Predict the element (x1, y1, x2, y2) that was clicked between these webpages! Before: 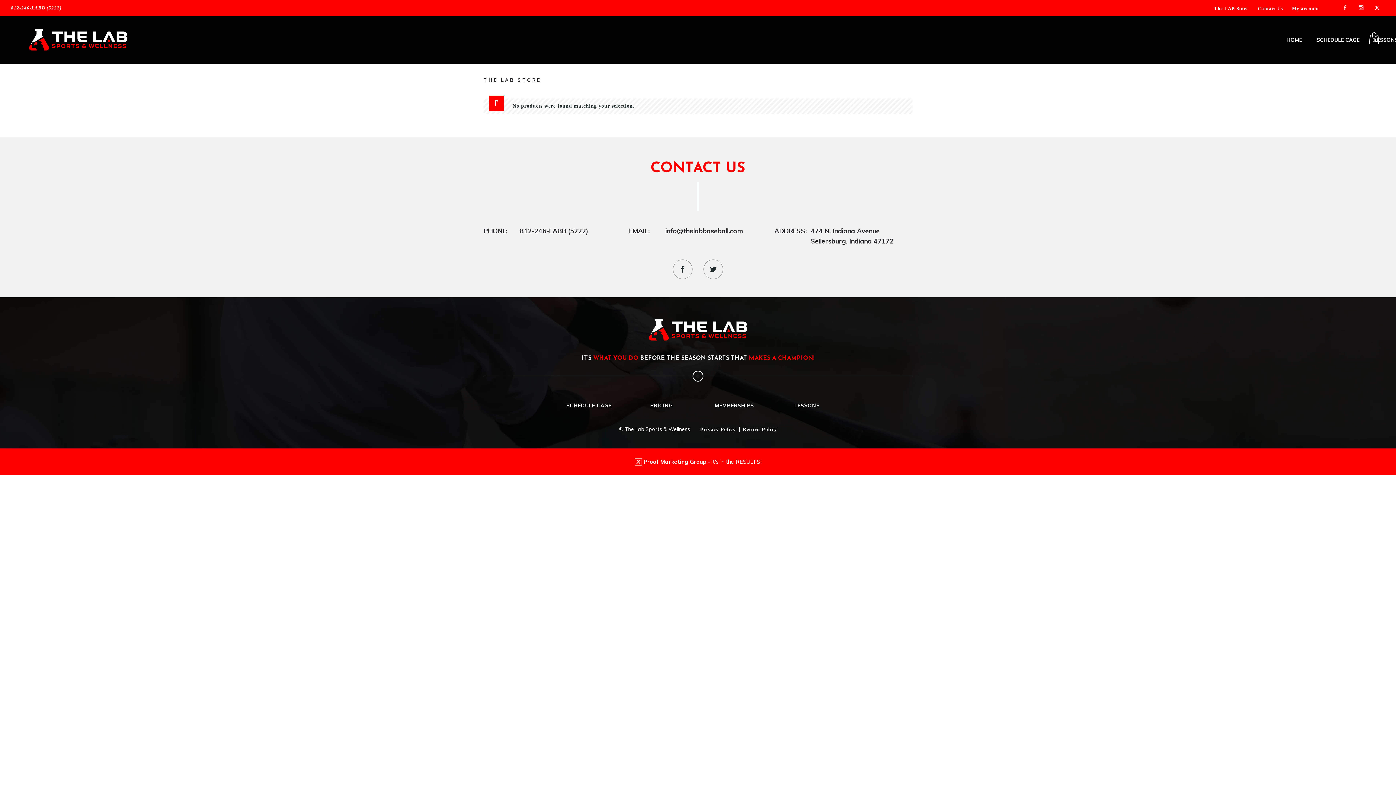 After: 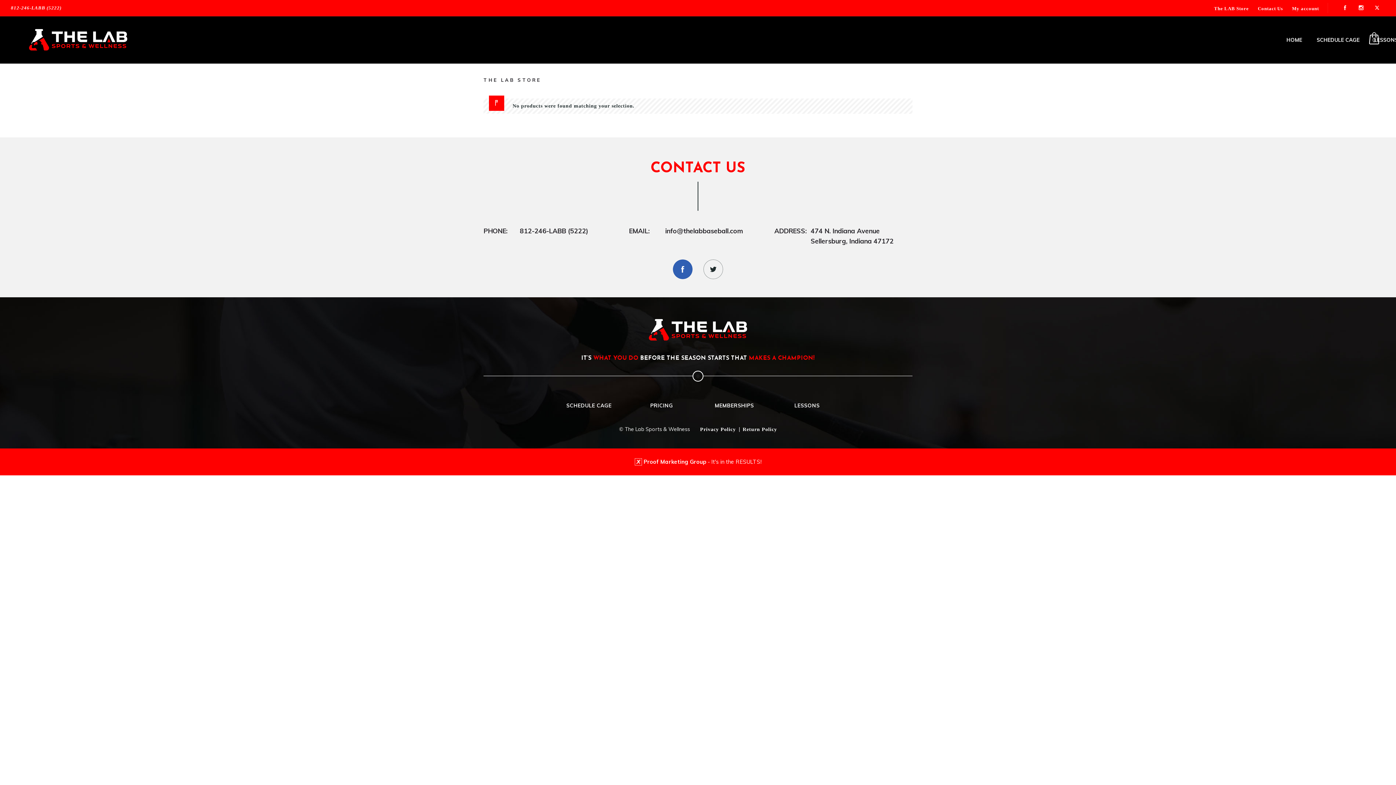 Action: bbox: (673, 259, 692, 279)